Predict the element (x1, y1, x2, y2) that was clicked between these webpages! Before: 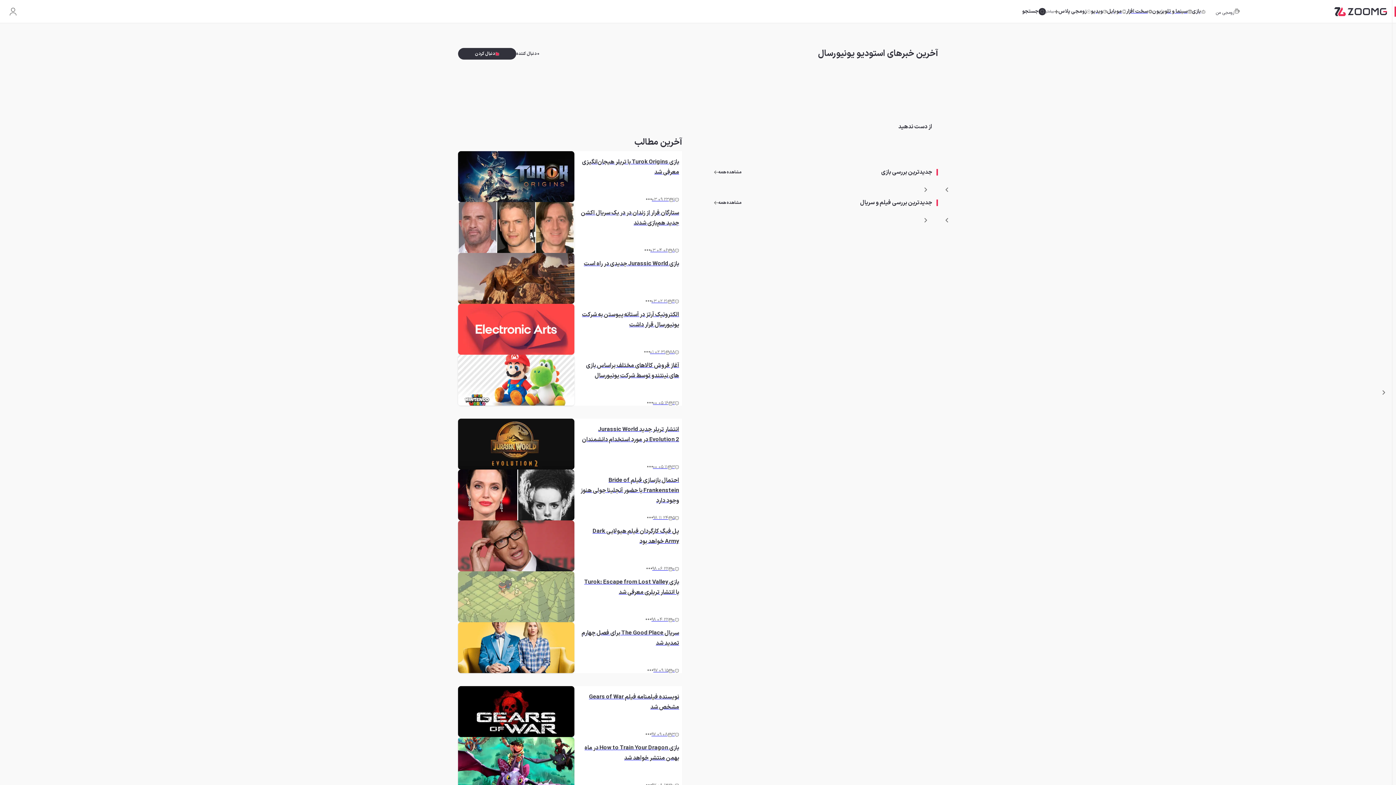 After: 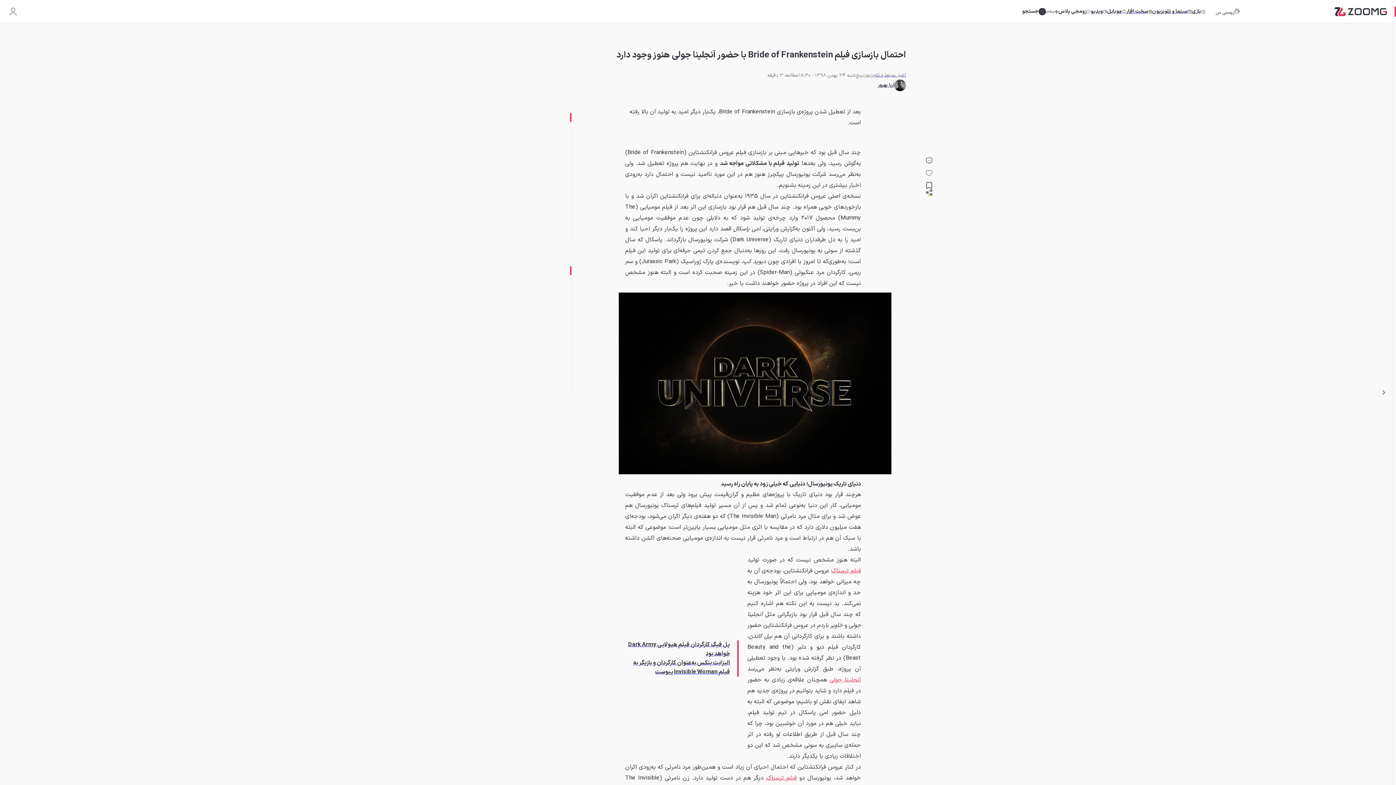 Action: bbox: (647, 514, 653, 520)